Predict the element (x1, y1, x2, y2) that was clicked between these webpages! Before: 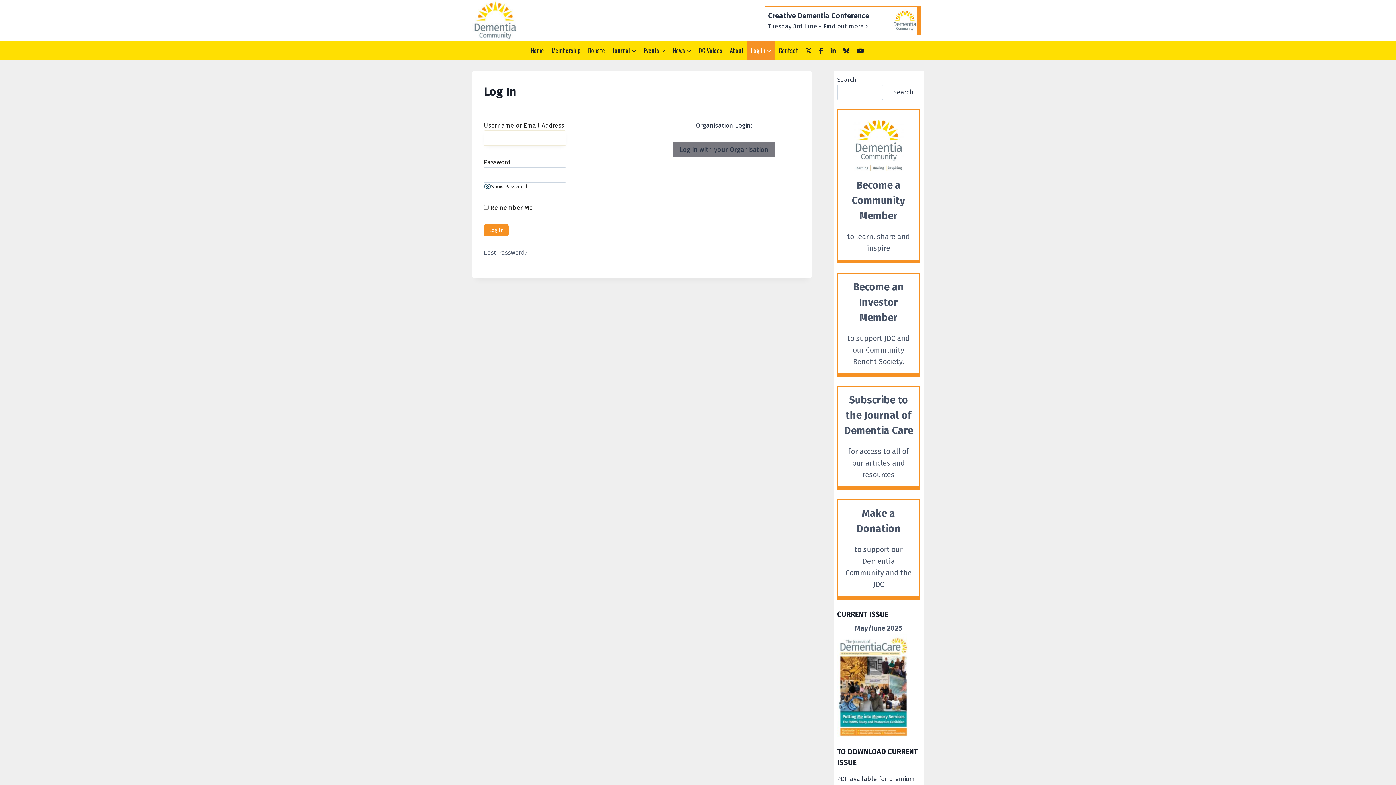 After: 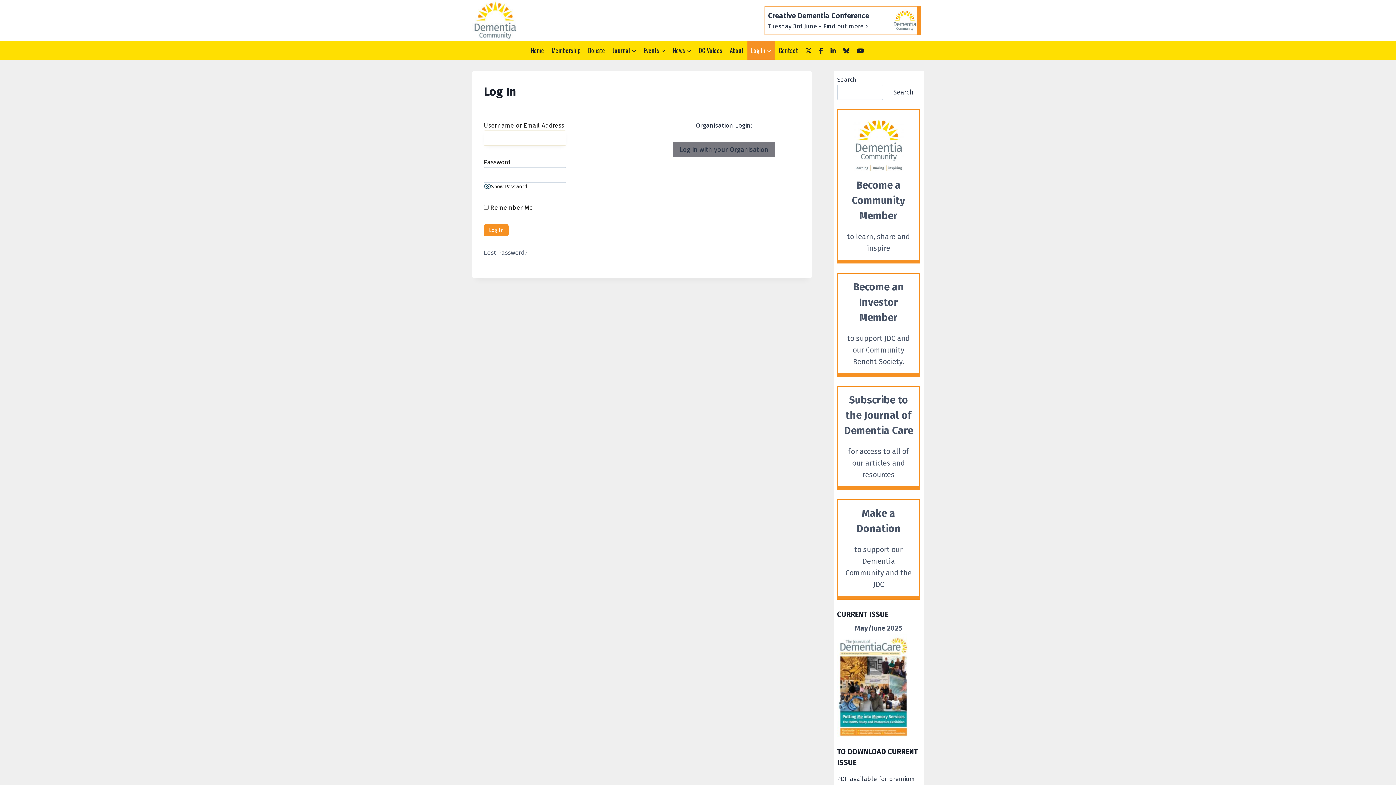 Action: label: Log In bbox: (747, 41, 775, 59)